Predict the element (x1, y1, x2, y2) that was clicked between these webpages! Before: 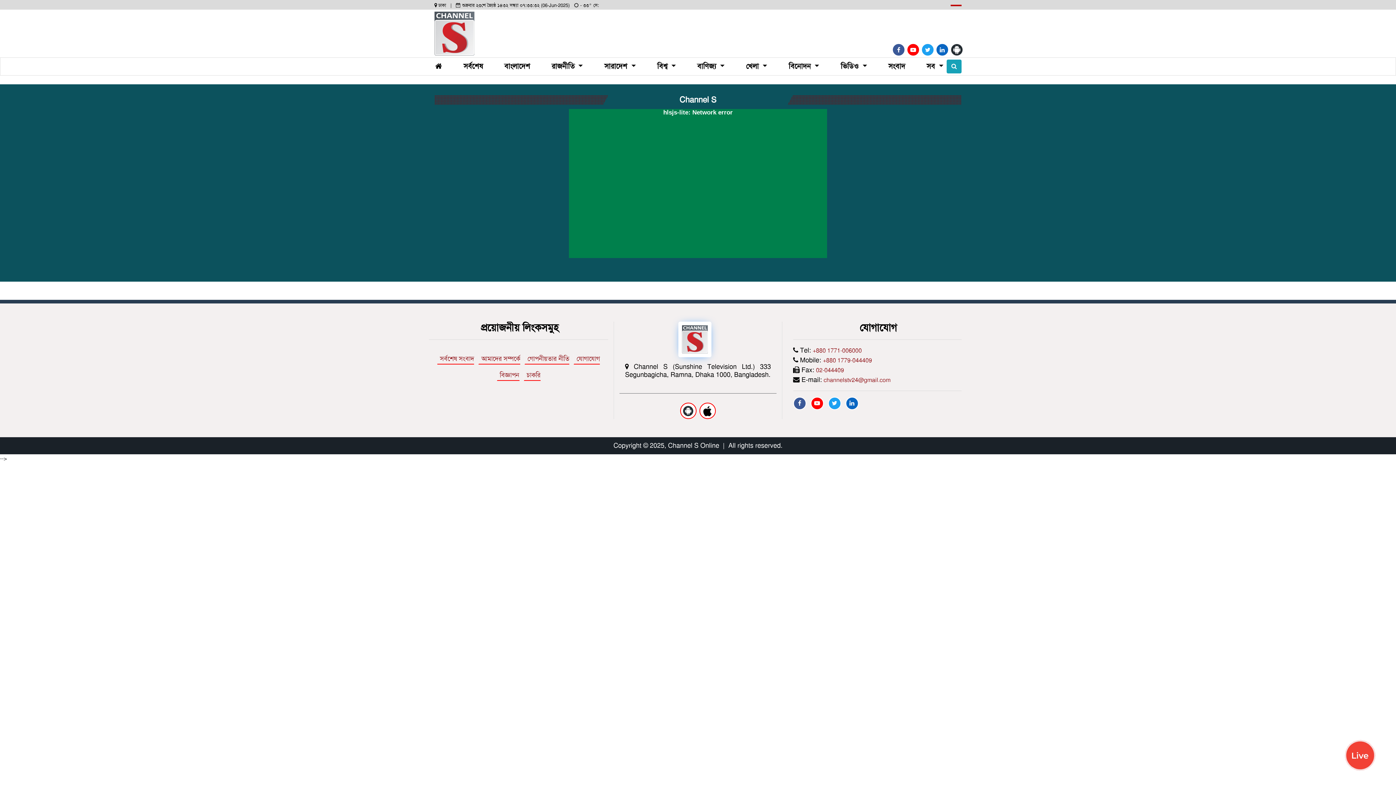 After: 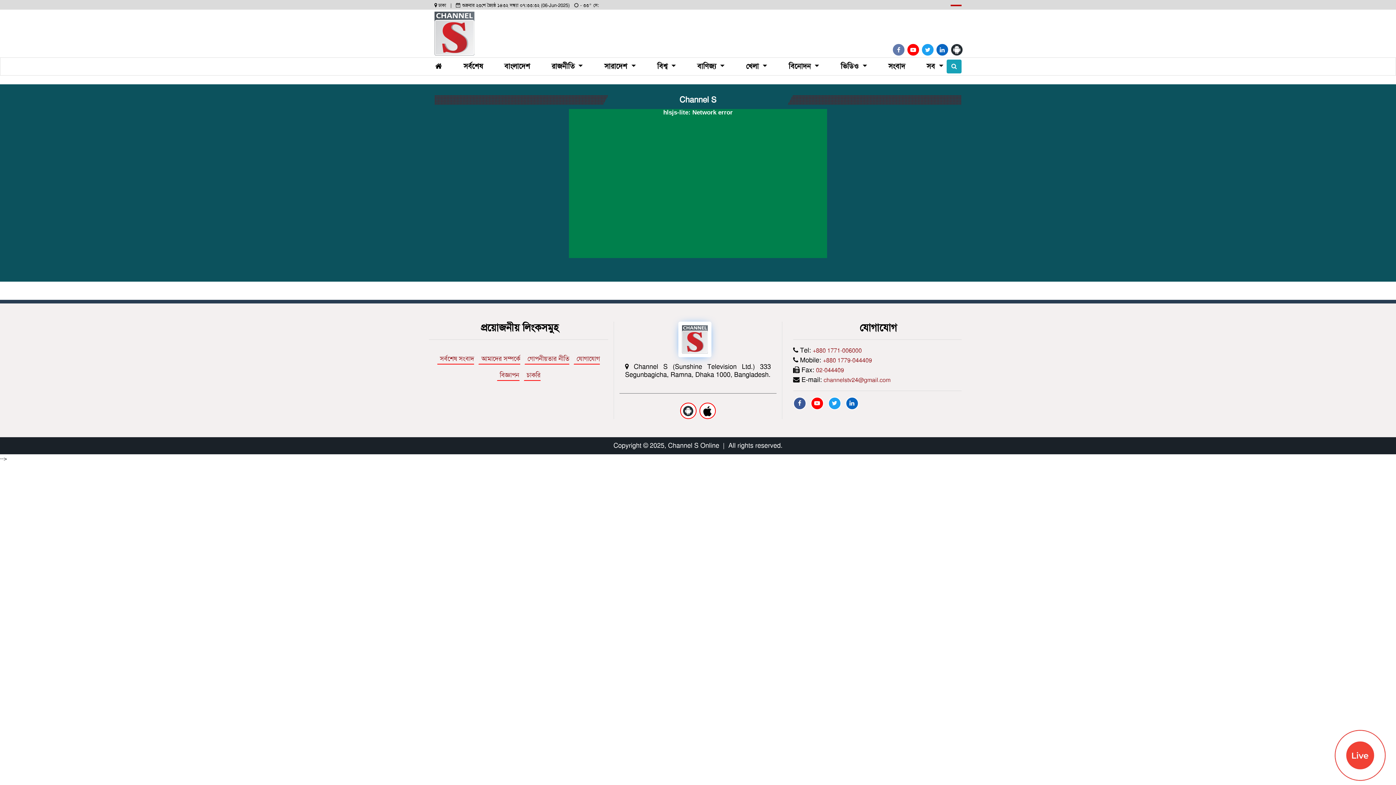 Action: bbox: (893, 43, 904, 55)